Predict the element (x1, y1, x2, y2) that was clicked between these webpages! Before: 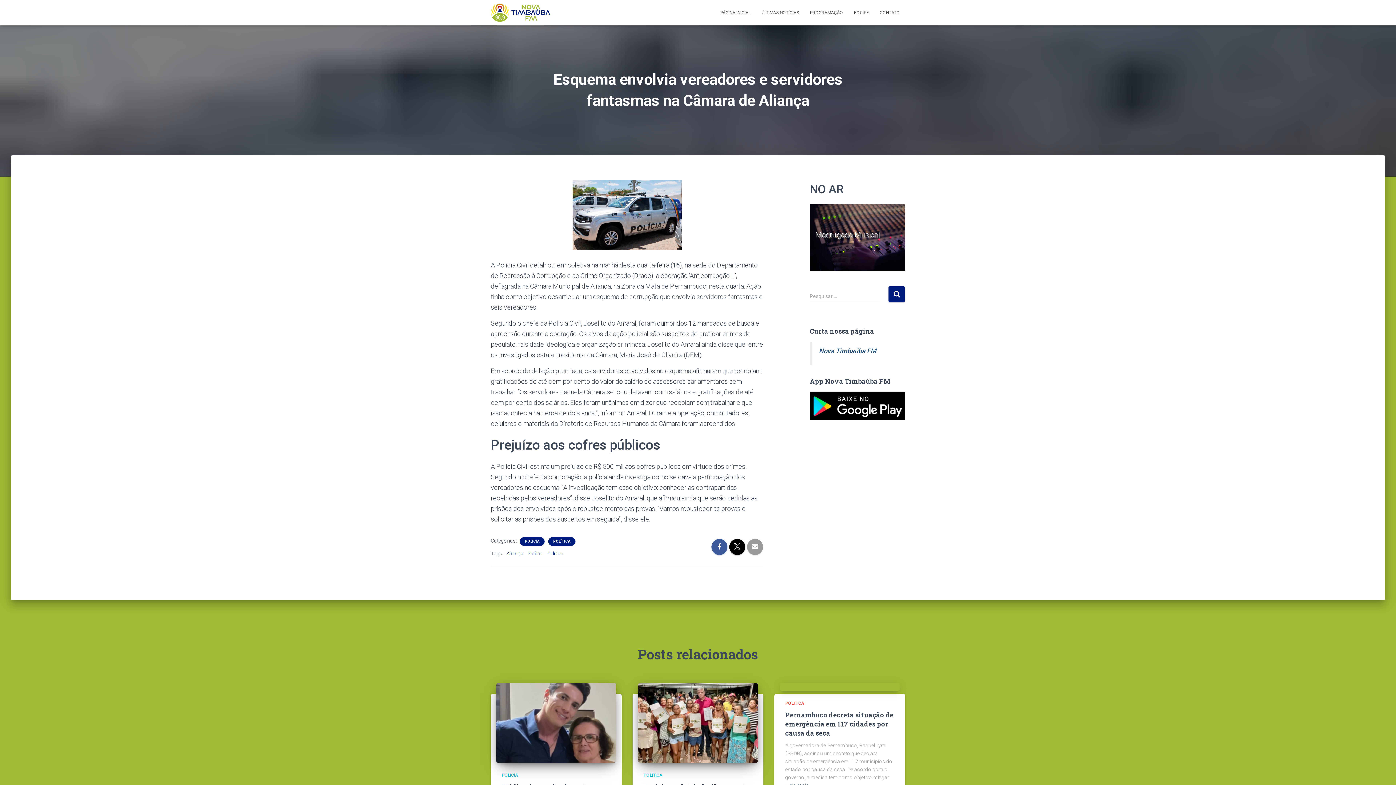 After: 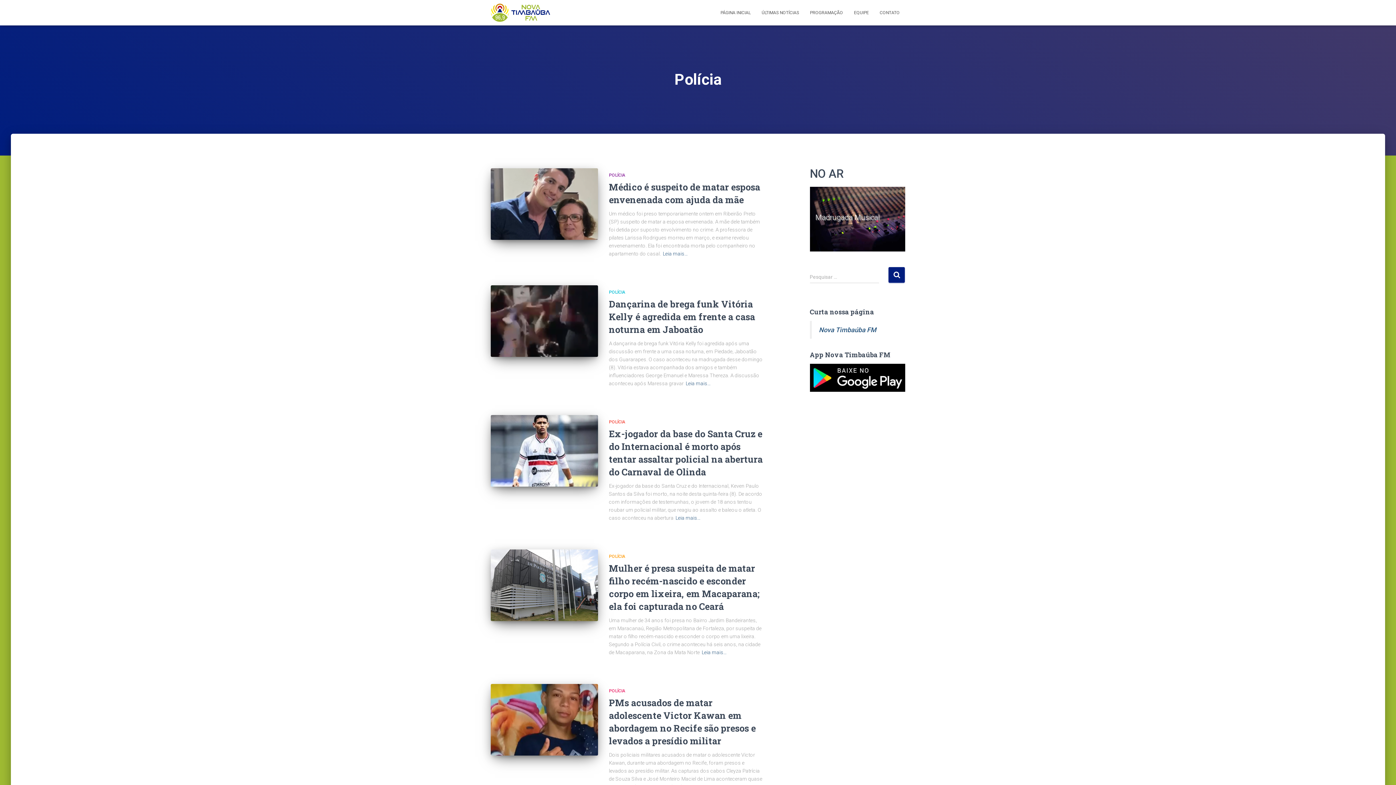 Action: label: POLÍCIA bbox: (501, 773, 518, 778)